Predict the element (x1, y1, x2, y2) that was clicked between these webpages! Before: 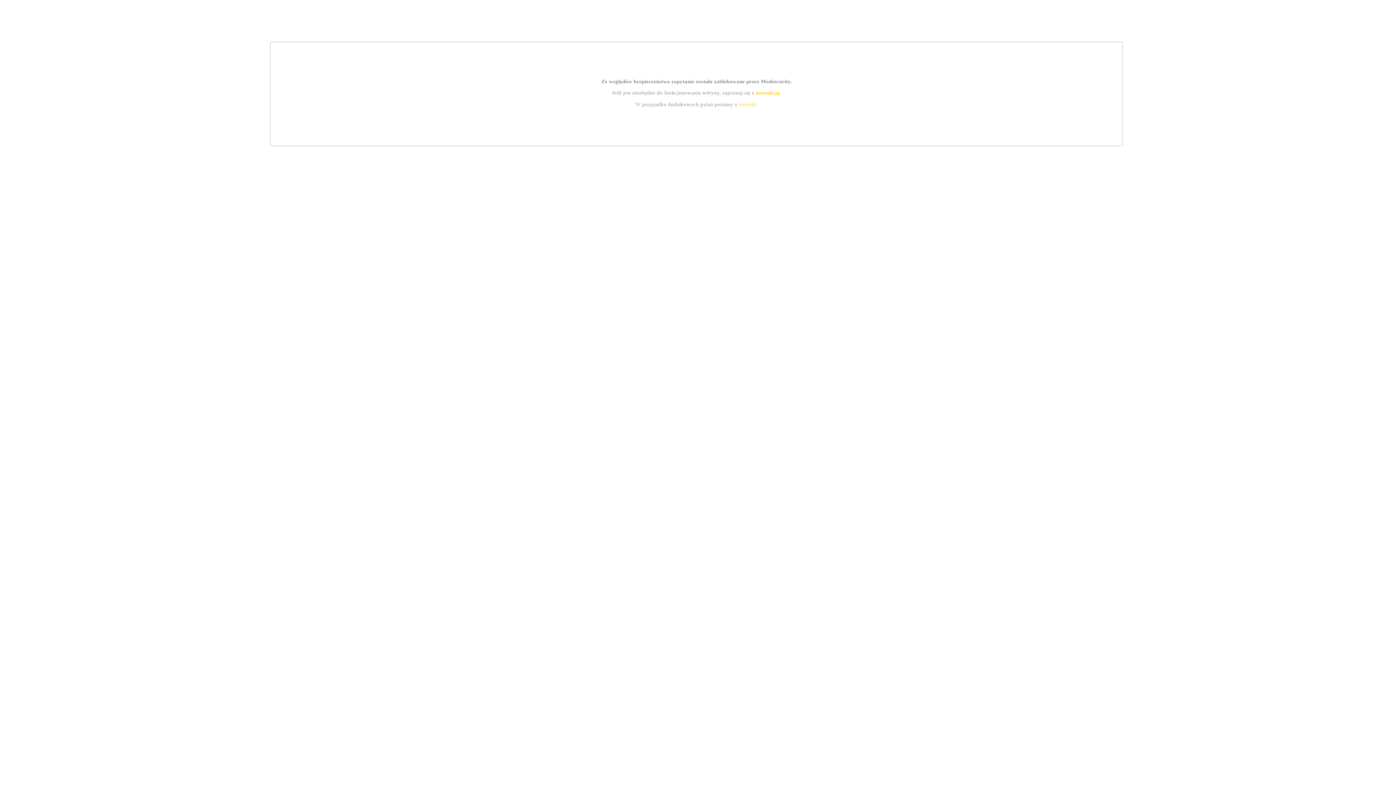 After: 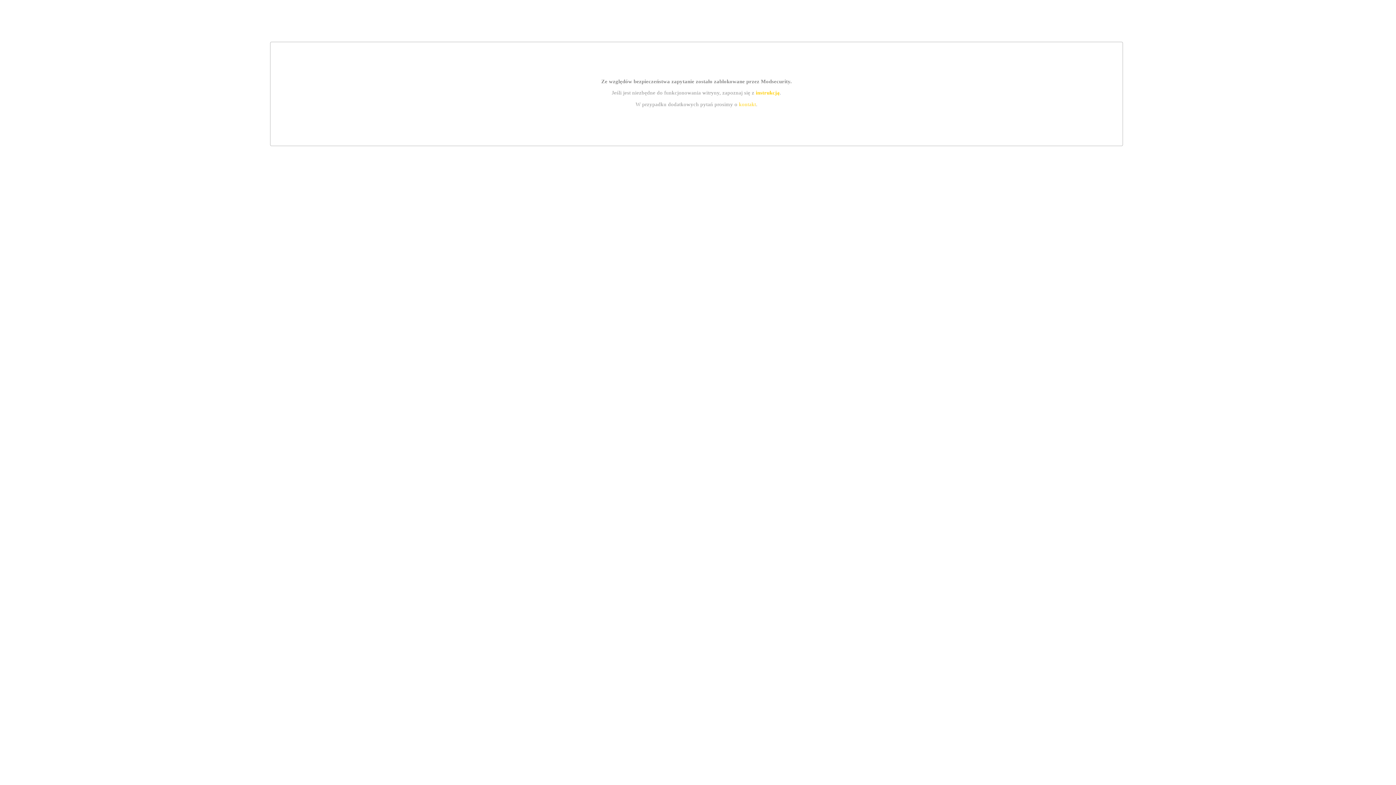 Action: label: instrukcją bbox: (755, 89, 779, 95)